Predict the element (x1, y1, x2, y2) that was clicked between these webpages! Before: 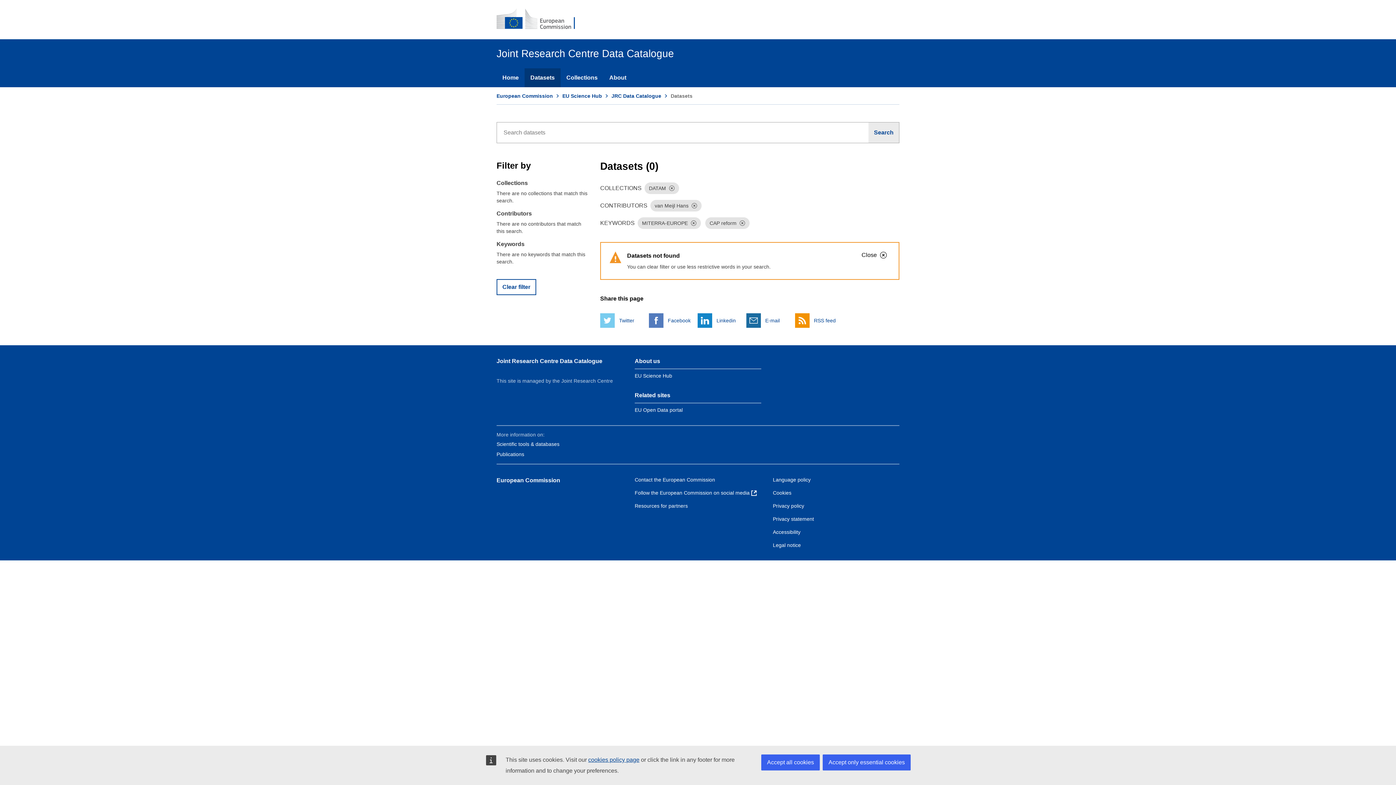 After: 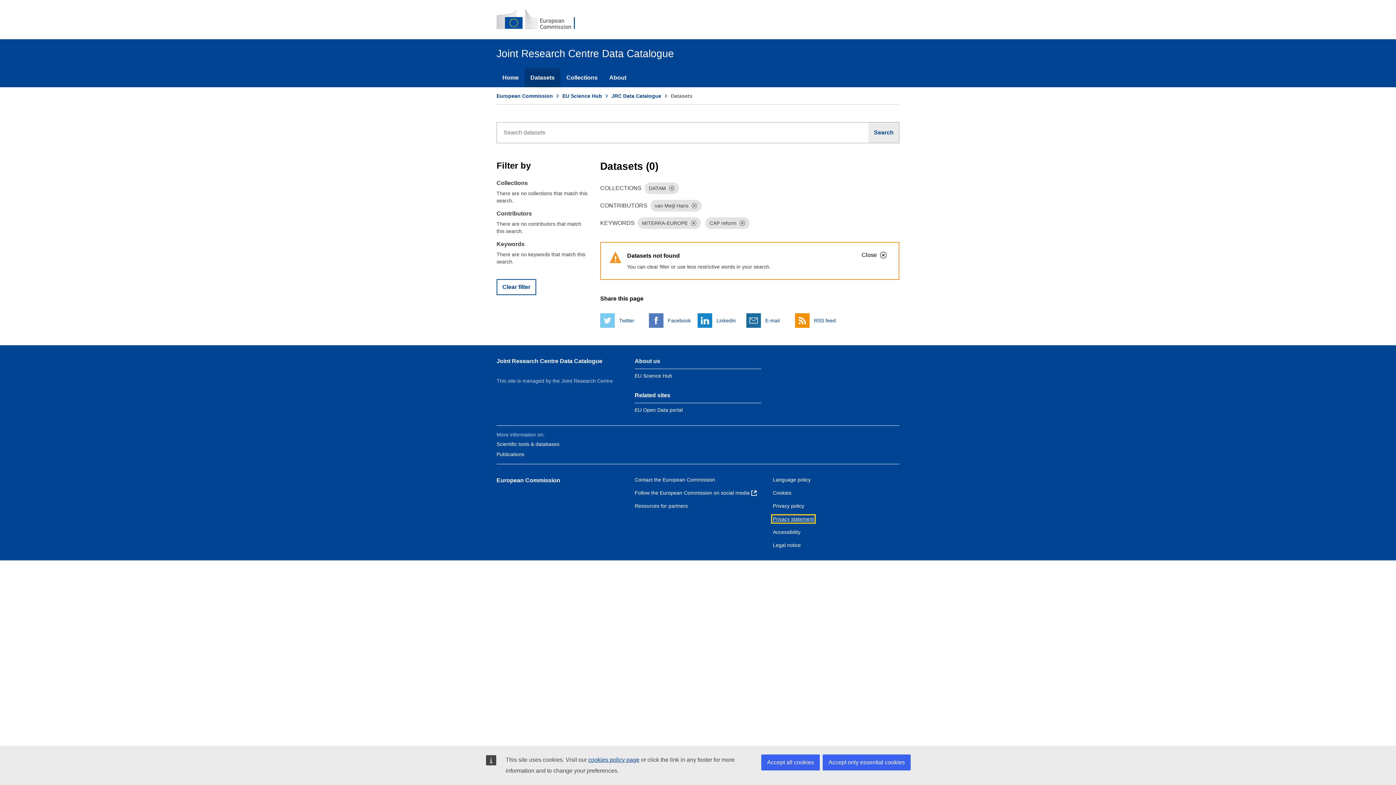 Action: bbox: (773, 516, 814, 522) label: Privacy statement